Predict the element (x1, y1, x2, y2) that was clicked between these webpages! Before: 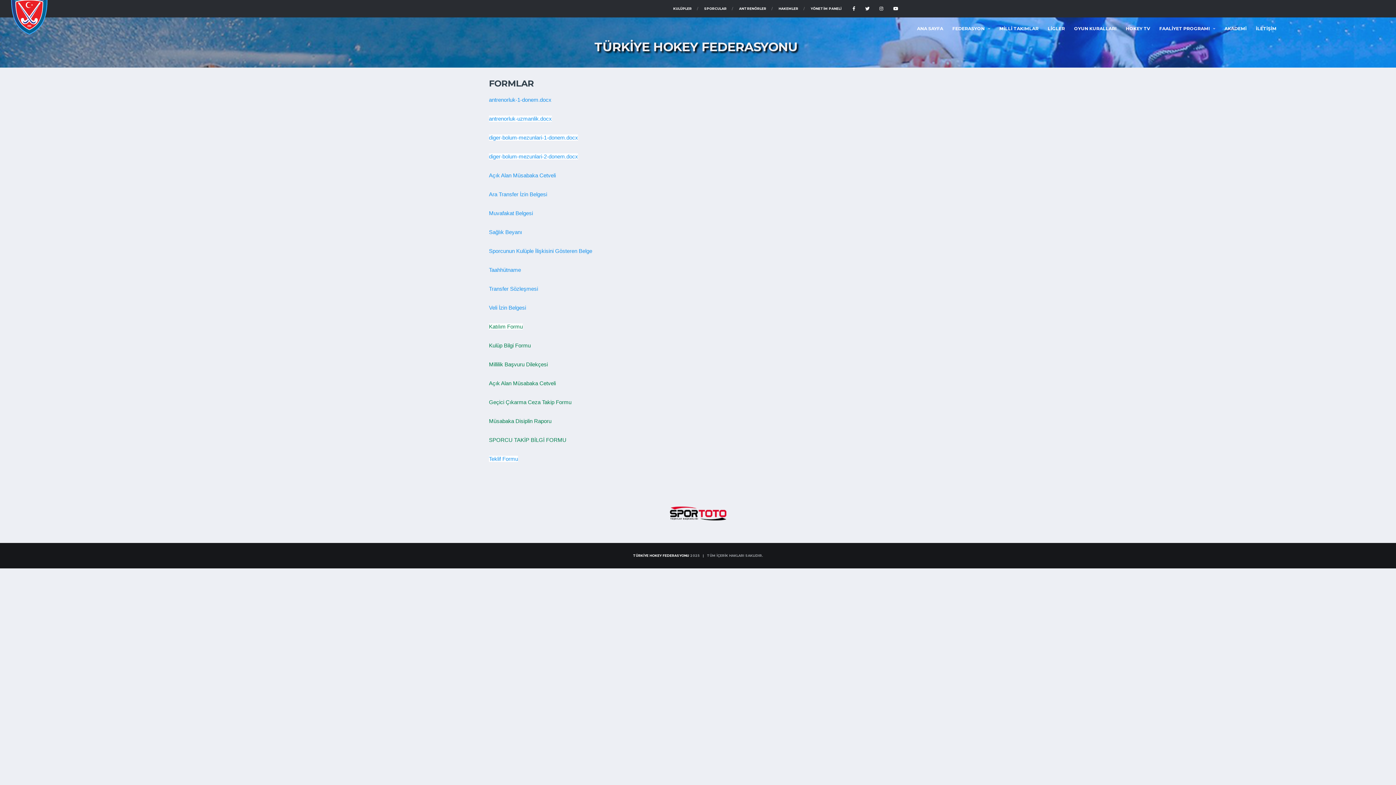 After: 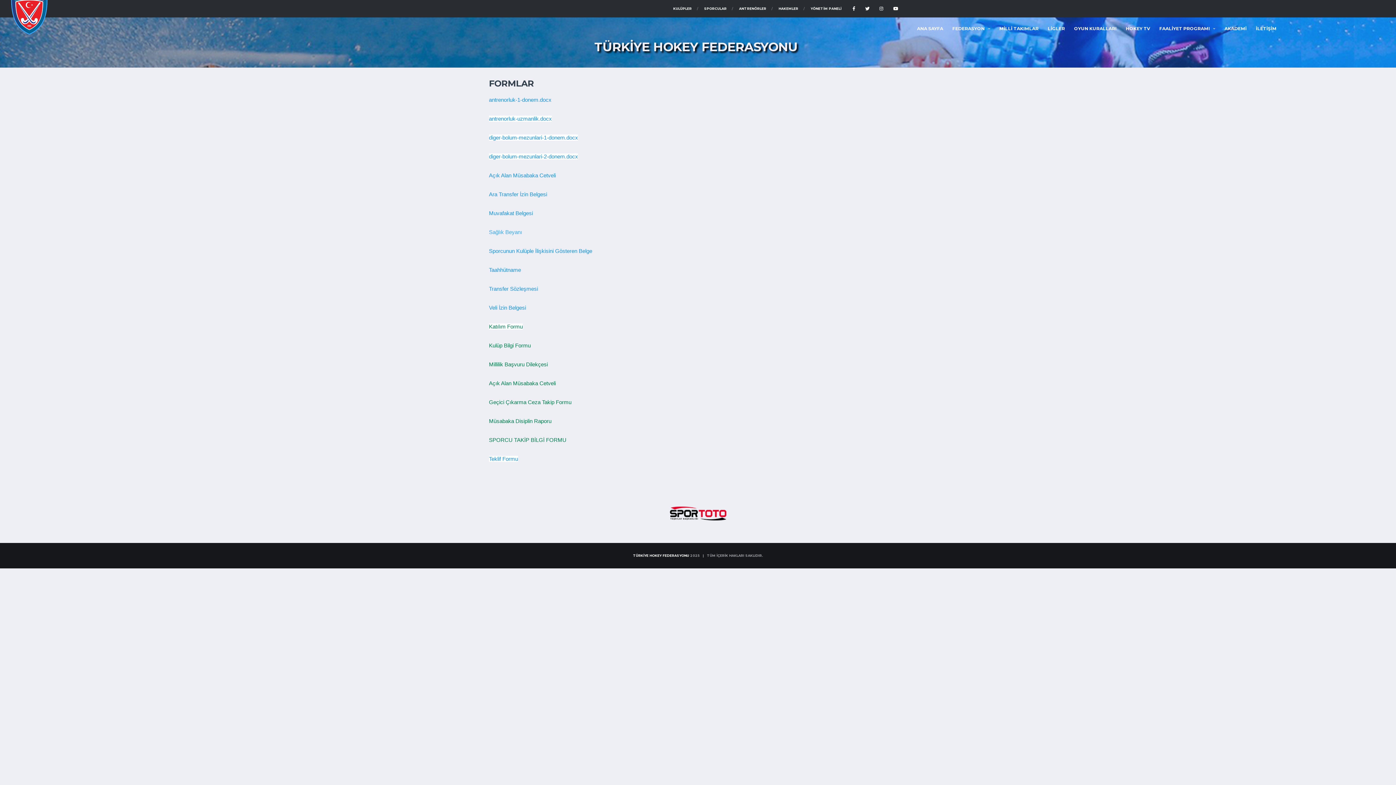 Action: label: Sağlık Beyanı bbox: (489, 228, 522, 235)